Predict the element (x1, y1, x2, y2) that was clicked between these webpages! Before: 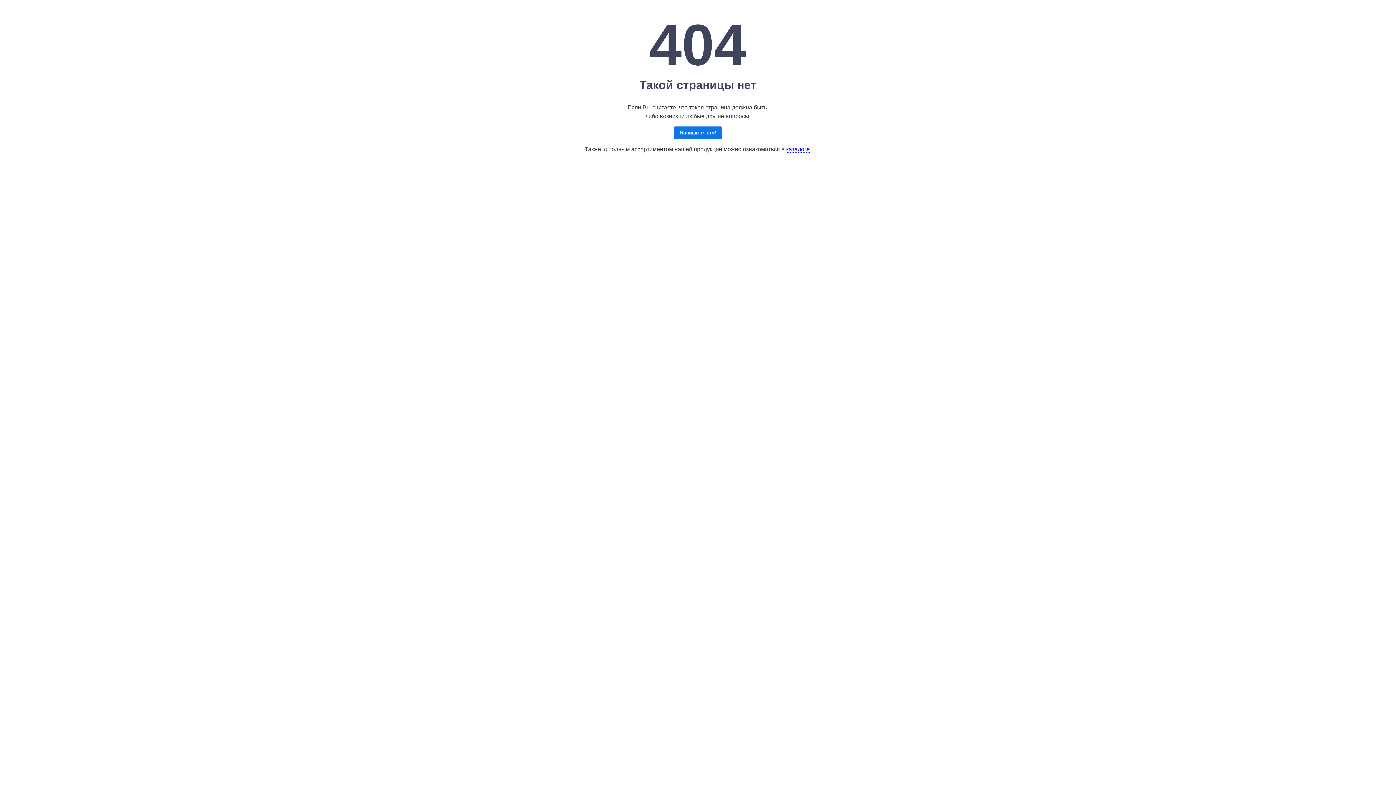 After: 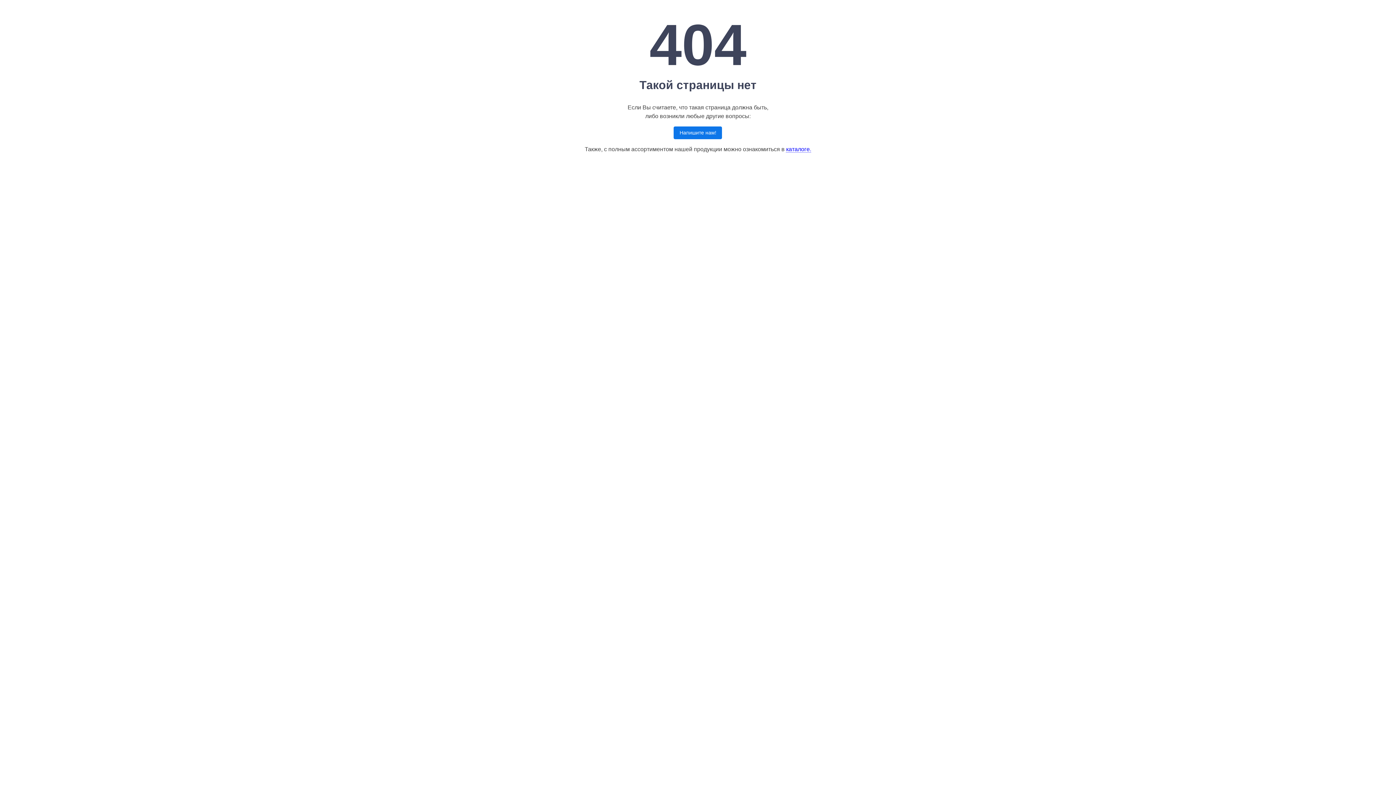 Action: bbox: (673, 126, 722, 139) label: Напишите нам!